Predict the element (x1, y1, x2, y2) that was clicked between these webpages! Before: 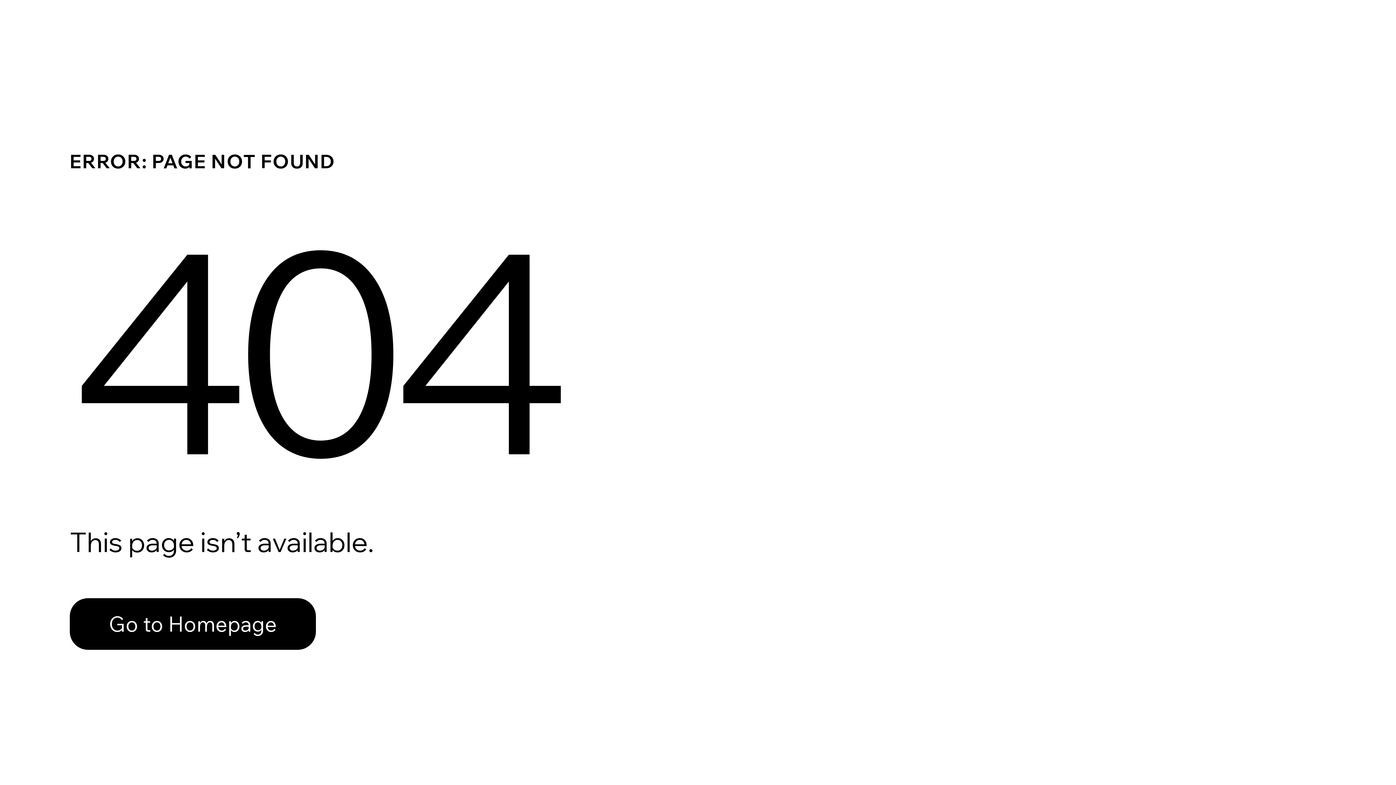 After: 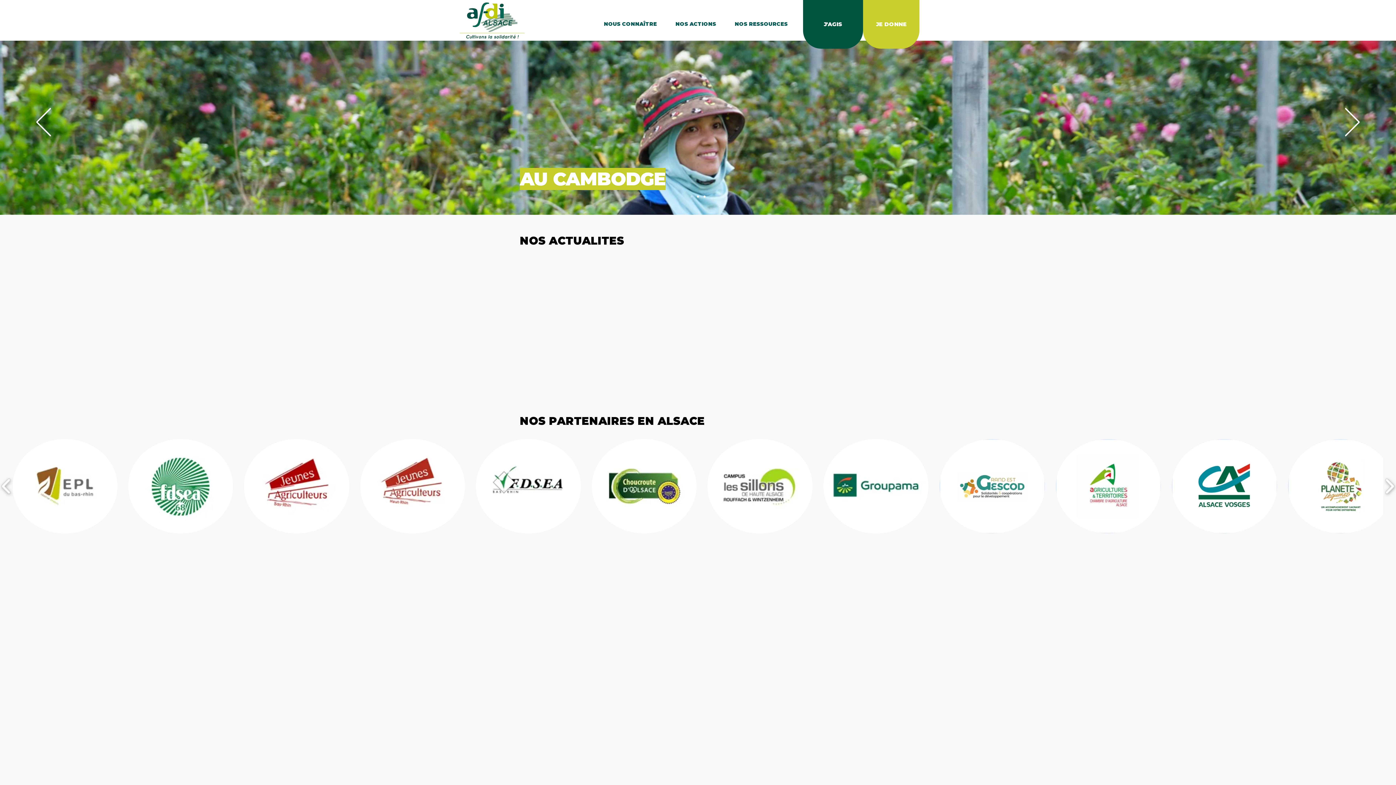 Action: label: Go to Homepage bbox: (69, 598, 316, 650)